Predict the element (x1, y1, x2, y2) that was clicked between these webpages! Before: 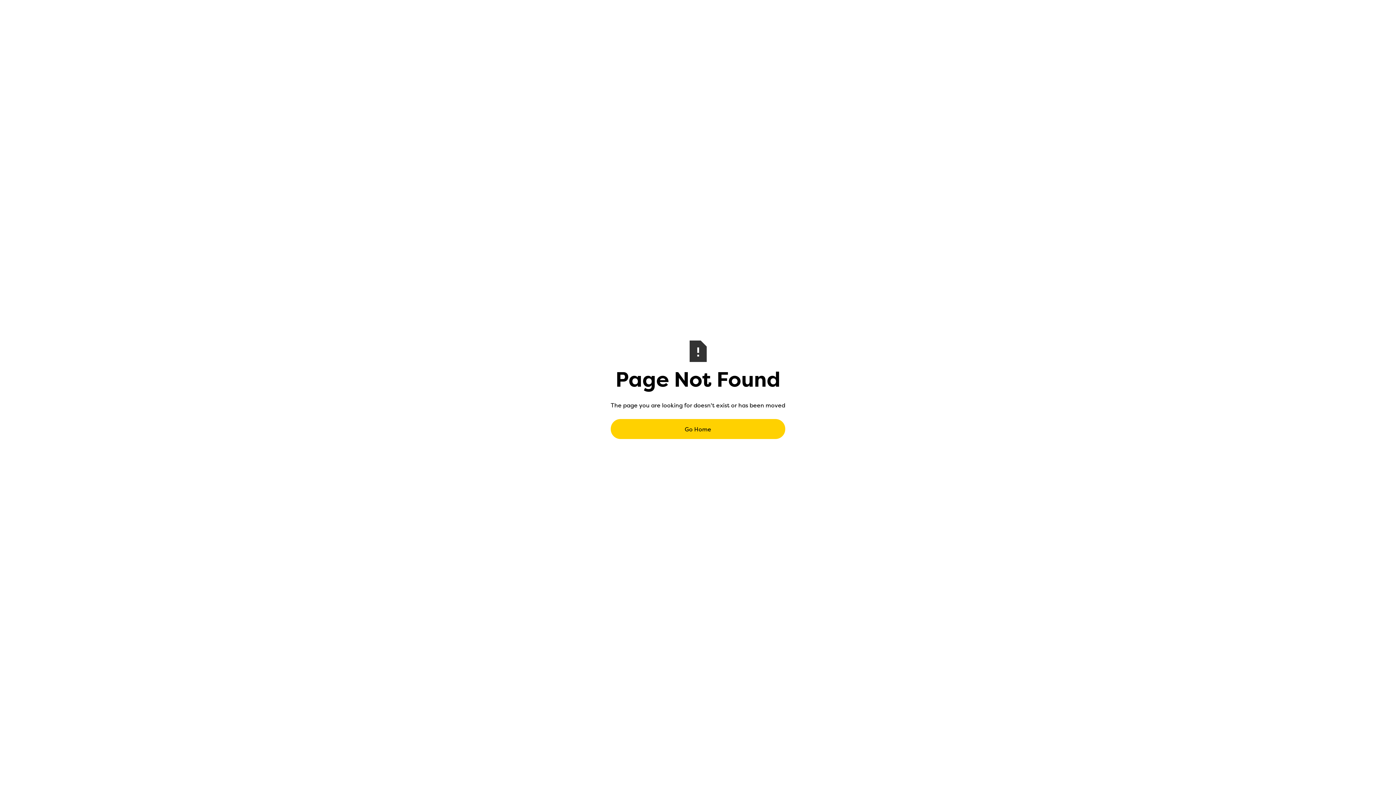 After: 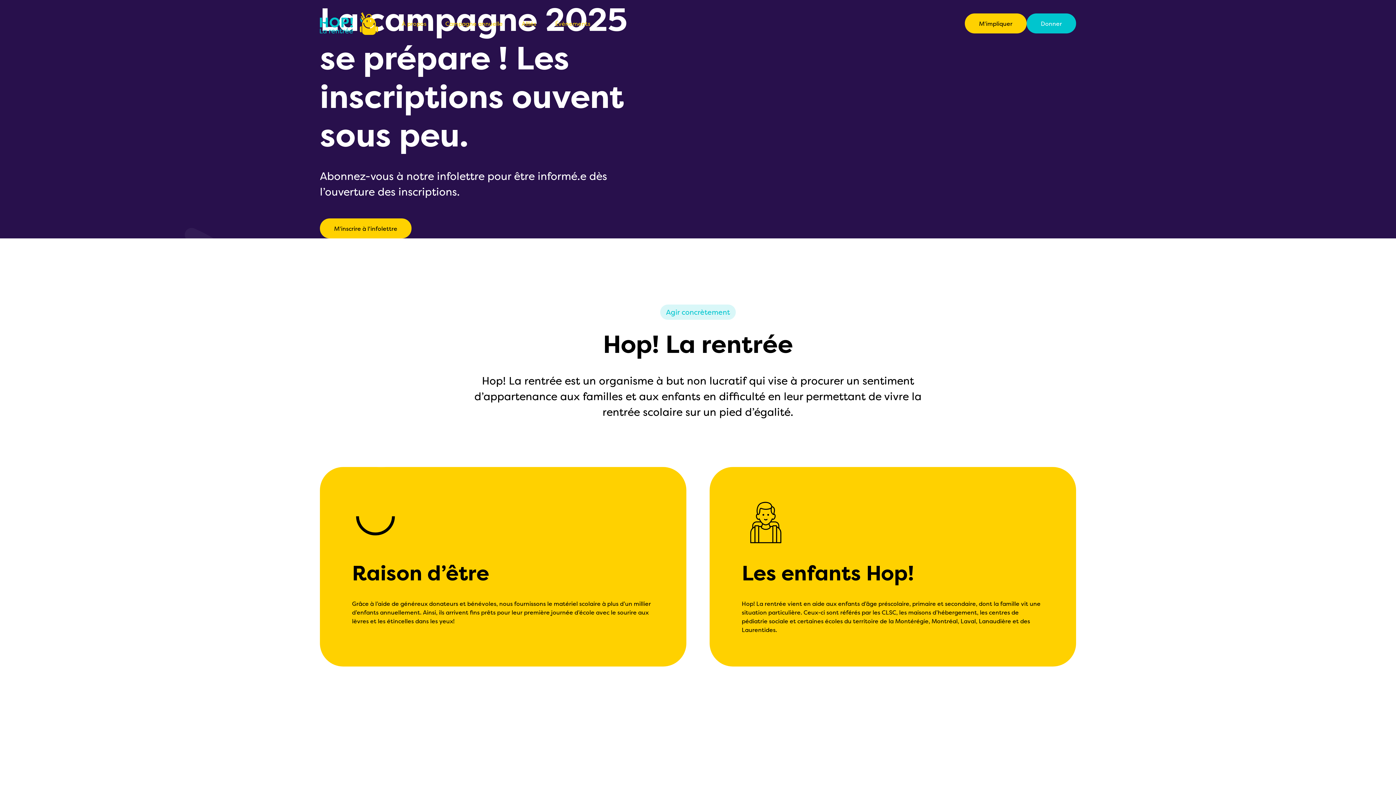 Action: label: Go Home bbox: (610, 419, 785, 439)